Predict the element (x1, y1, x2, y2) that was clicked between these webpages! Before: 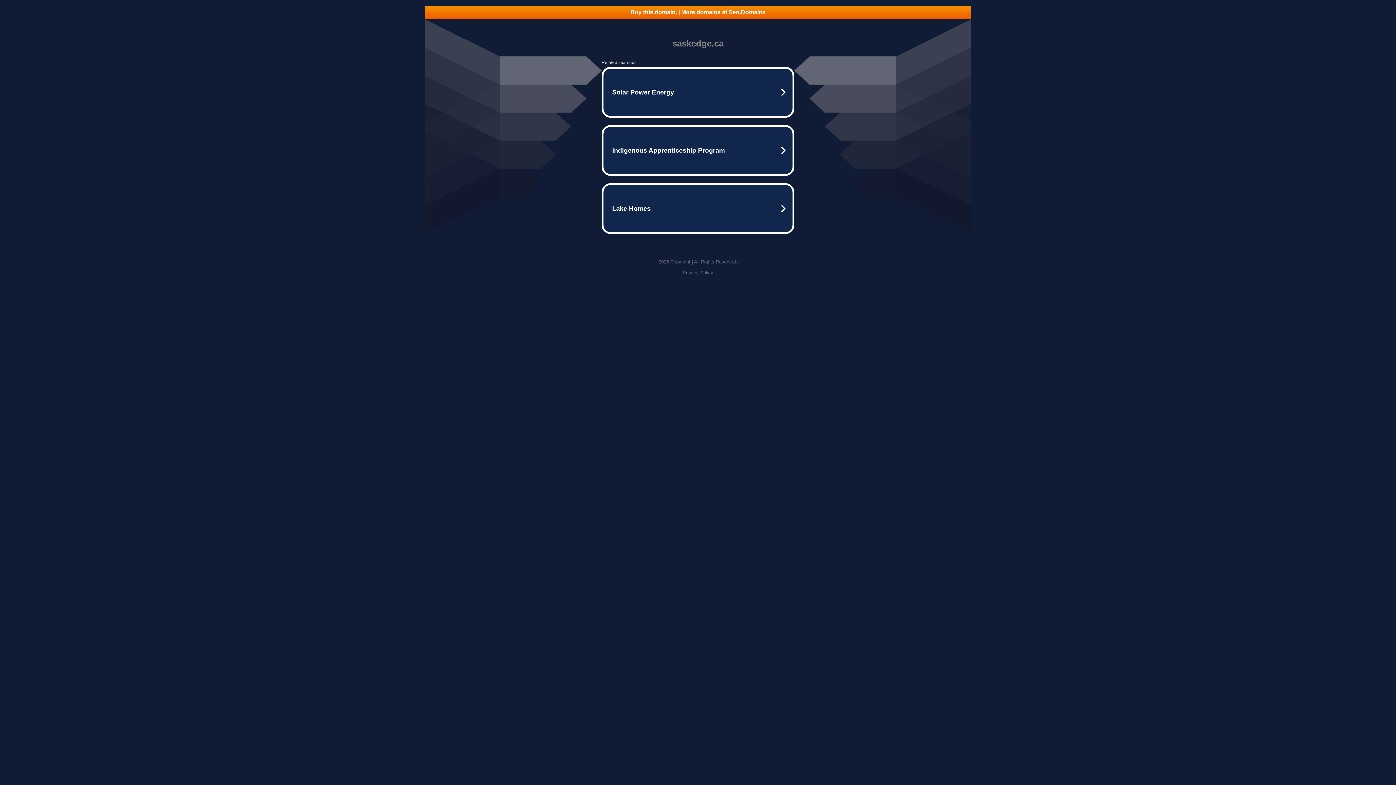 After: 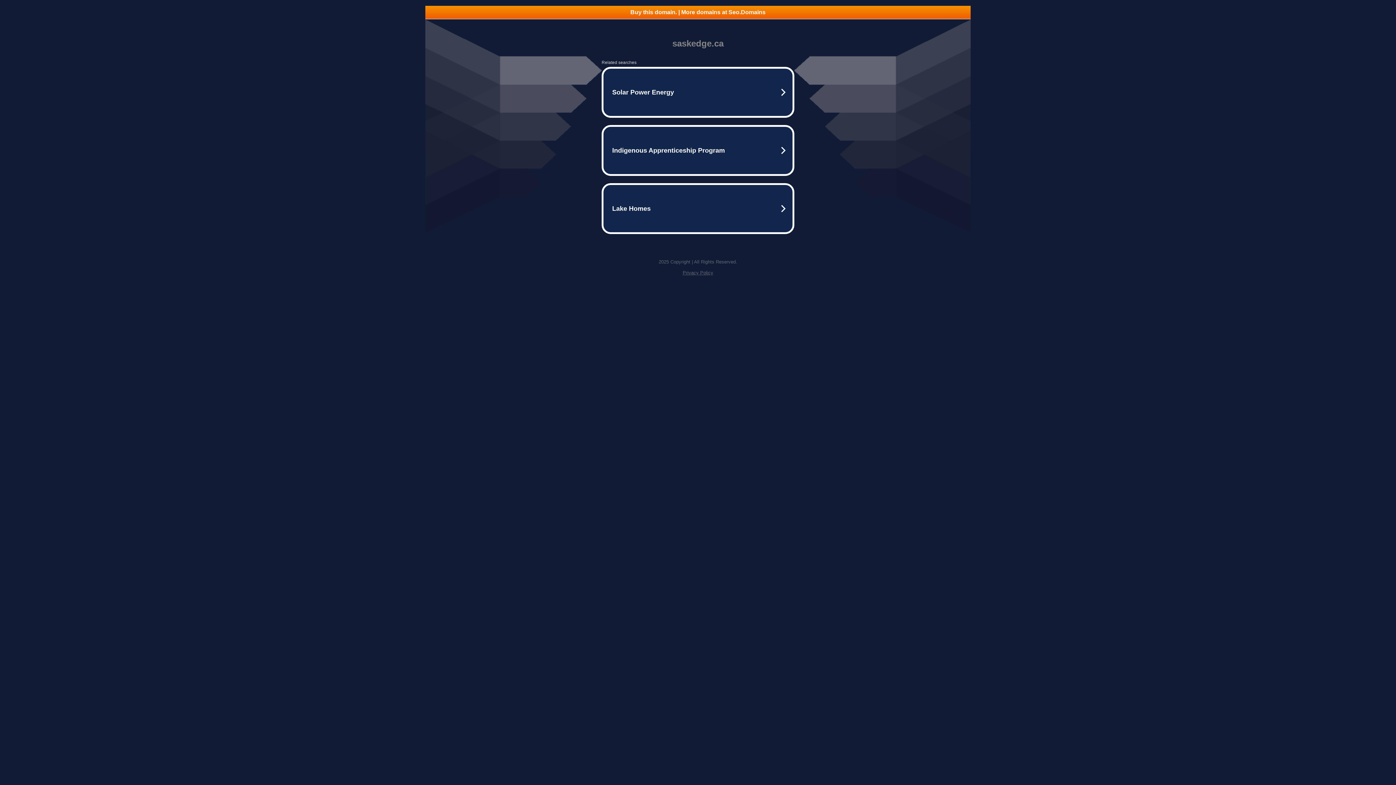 Action: bbox: (425, 5, 970, 18) label: Buy this domain. | More domains at Seo.Domains